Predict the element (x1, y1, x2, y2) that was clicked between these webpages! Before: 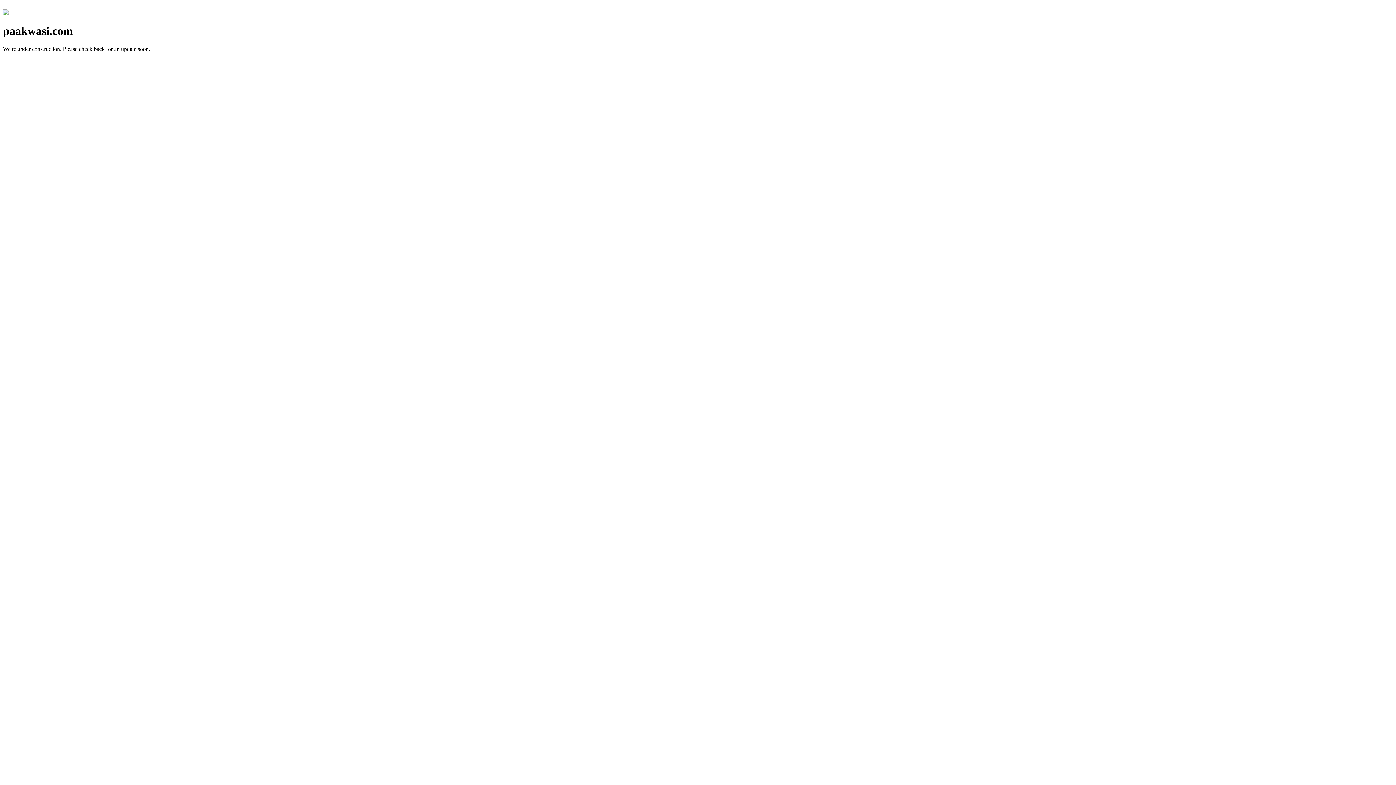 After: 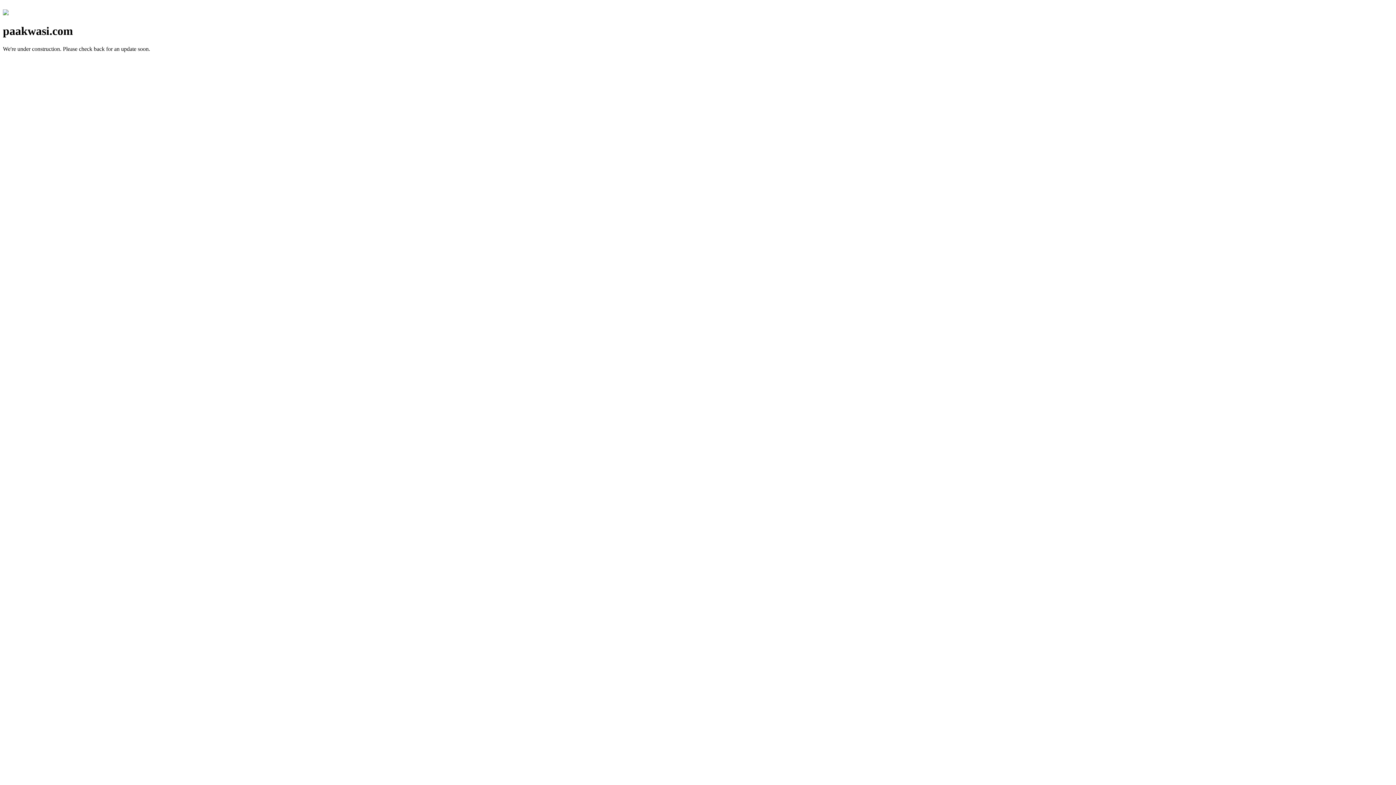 Action: bbox: (2, 10, 8, 16)